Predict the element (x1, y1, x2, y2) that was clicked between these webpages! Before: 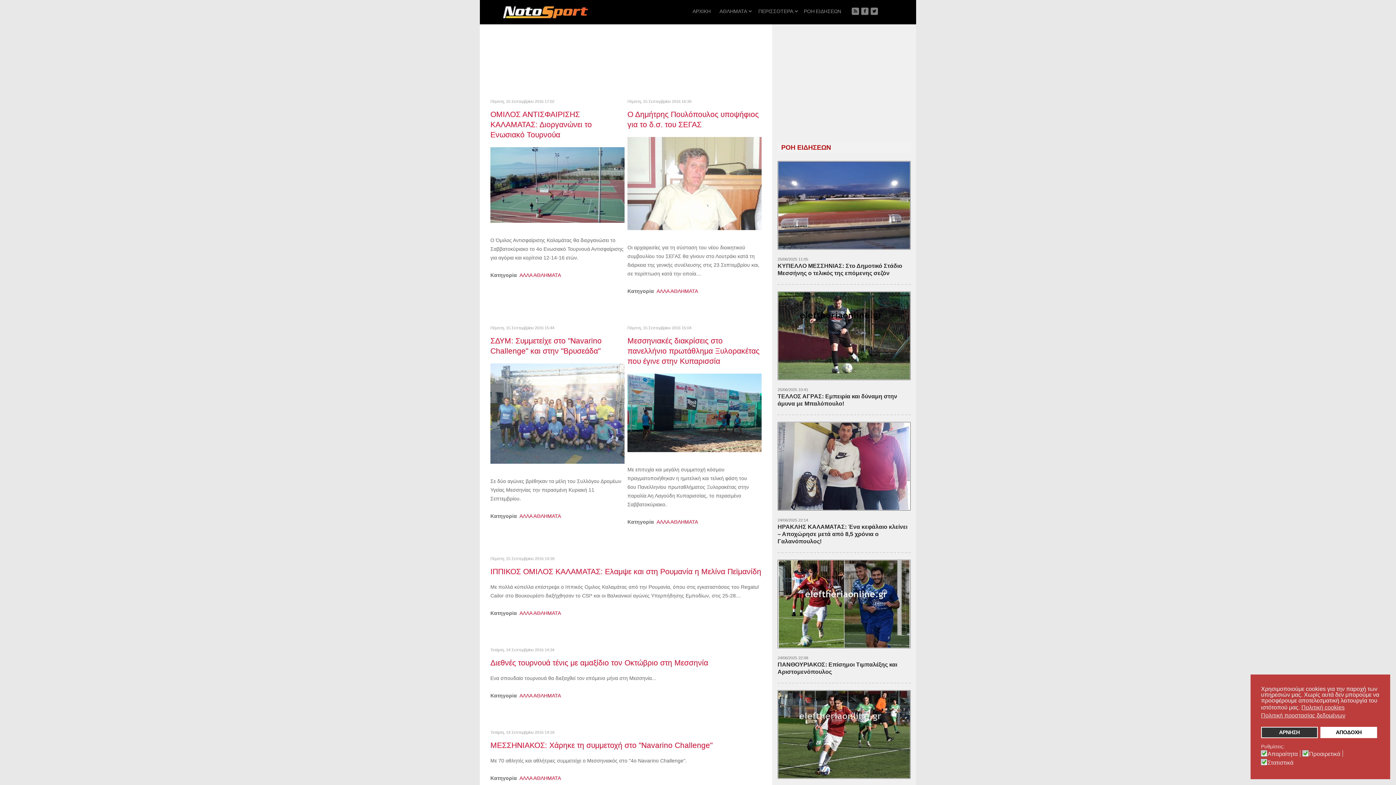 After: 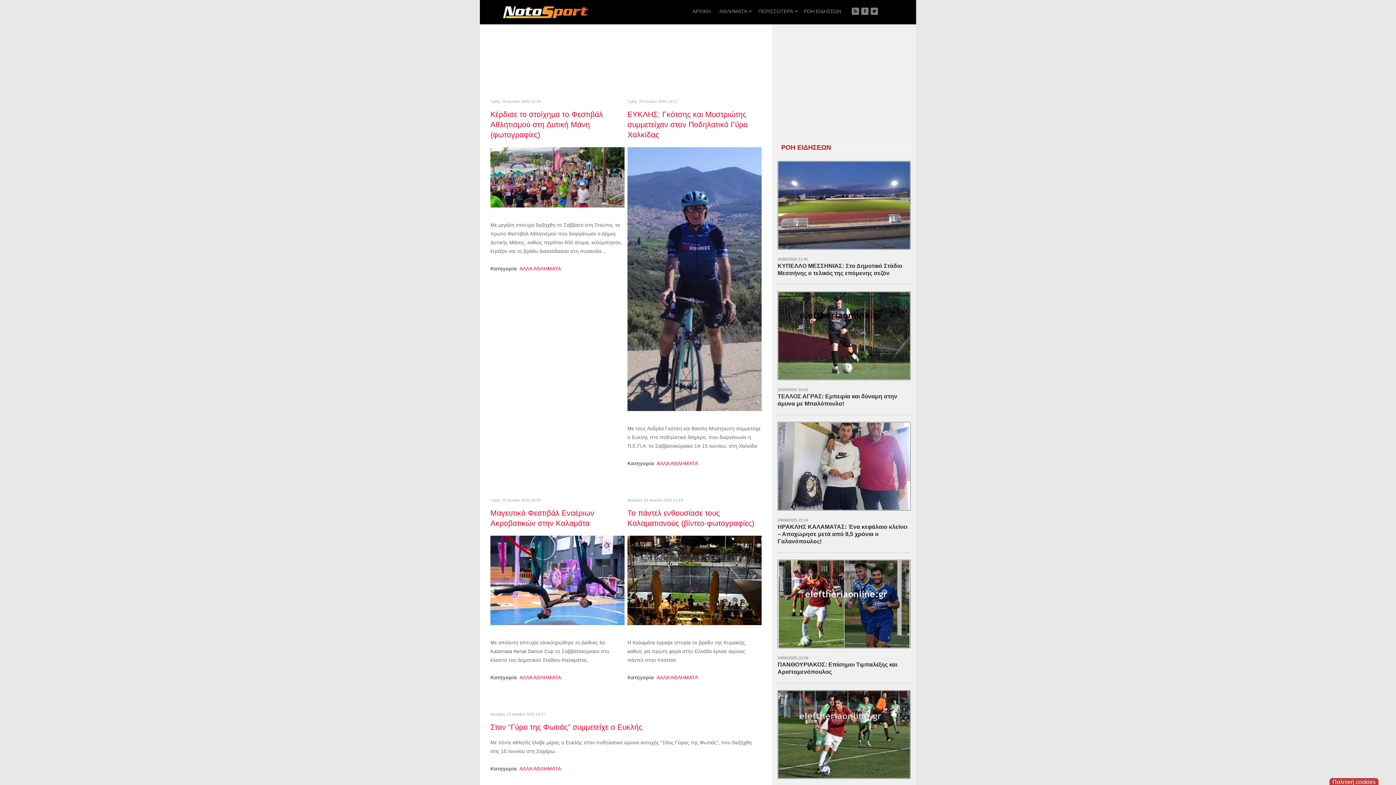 Action: bbox: (519, 513, 561, 519) label: ΑΛΛΑ ΑΘΛΗΜΑΤΑ